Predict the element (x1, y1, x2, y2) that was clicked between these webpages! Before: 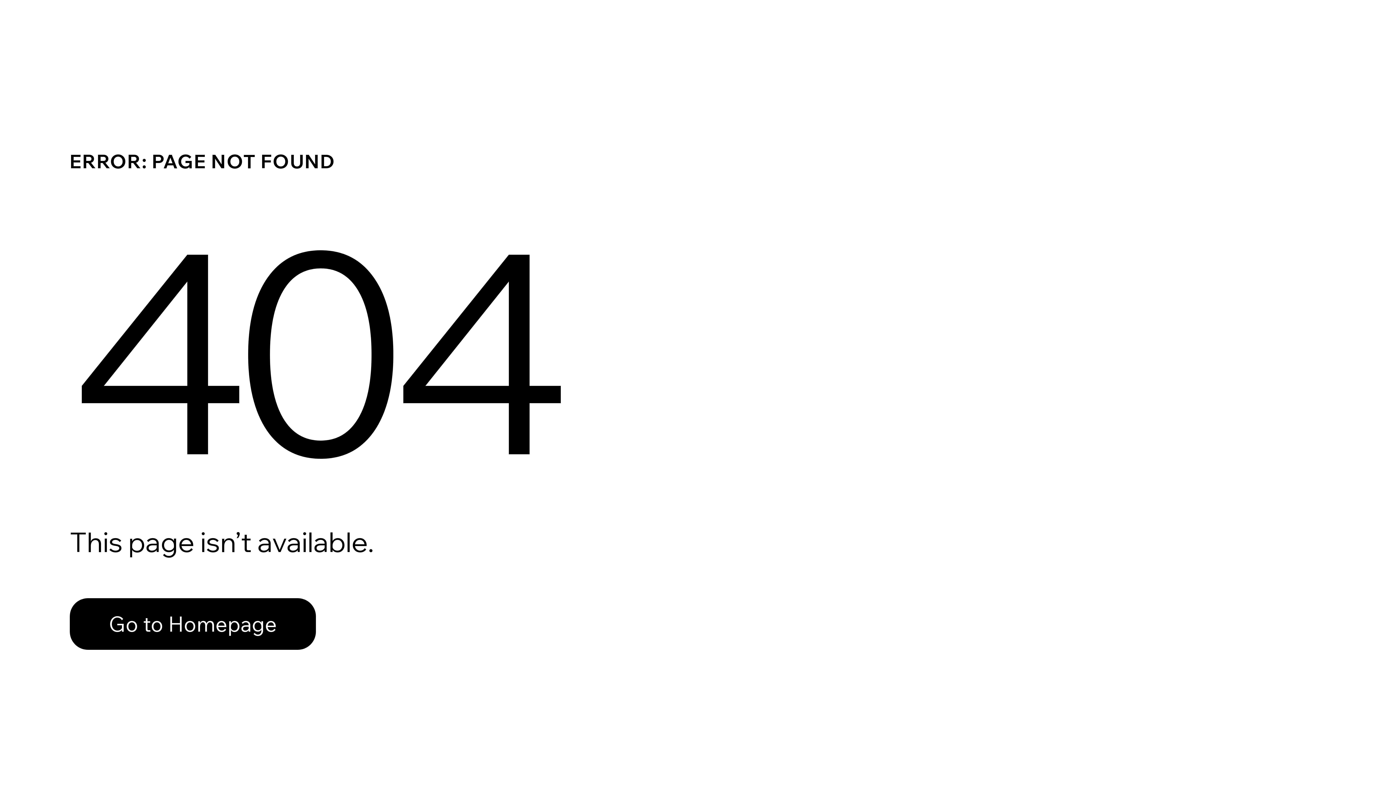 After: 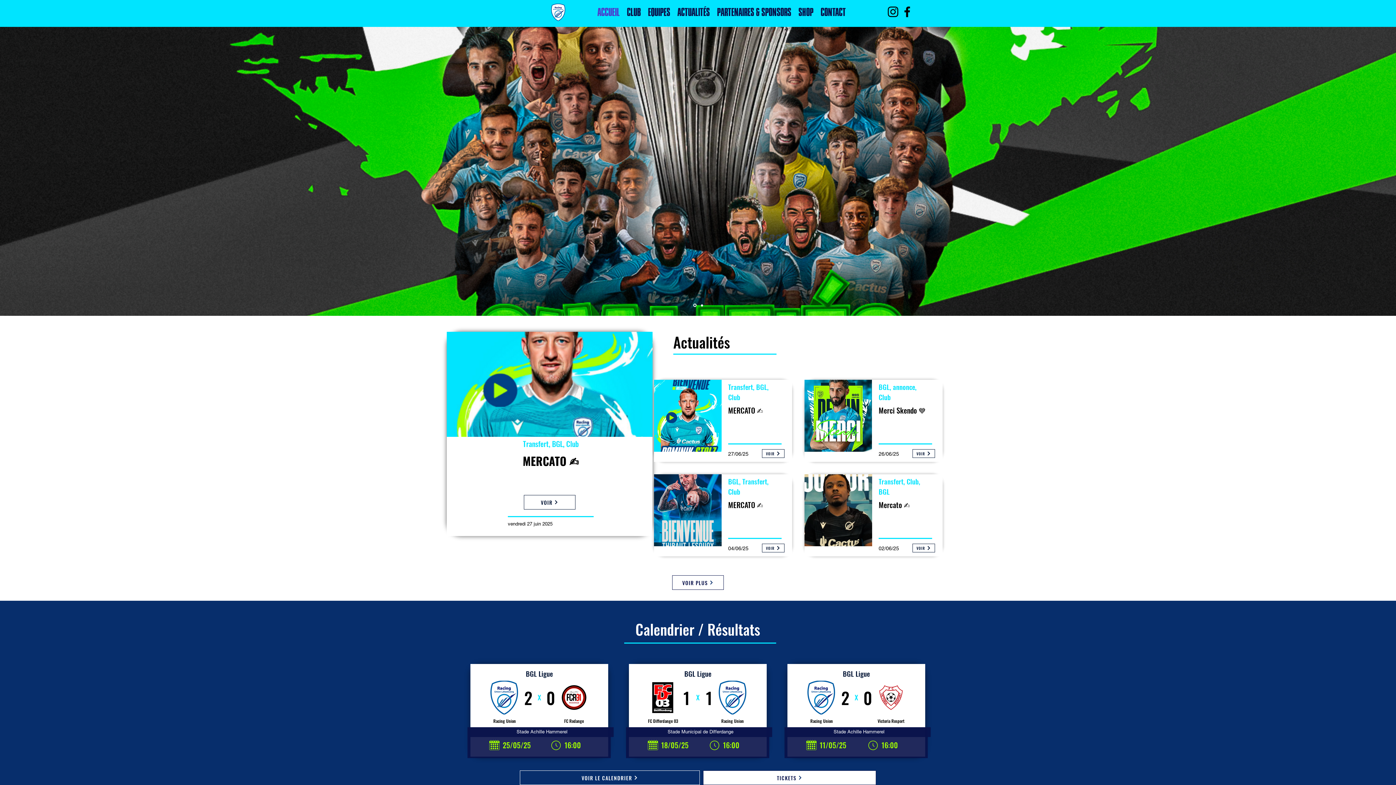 Action: bbox: (69, 582, 768, 659) label: Go to Homepage